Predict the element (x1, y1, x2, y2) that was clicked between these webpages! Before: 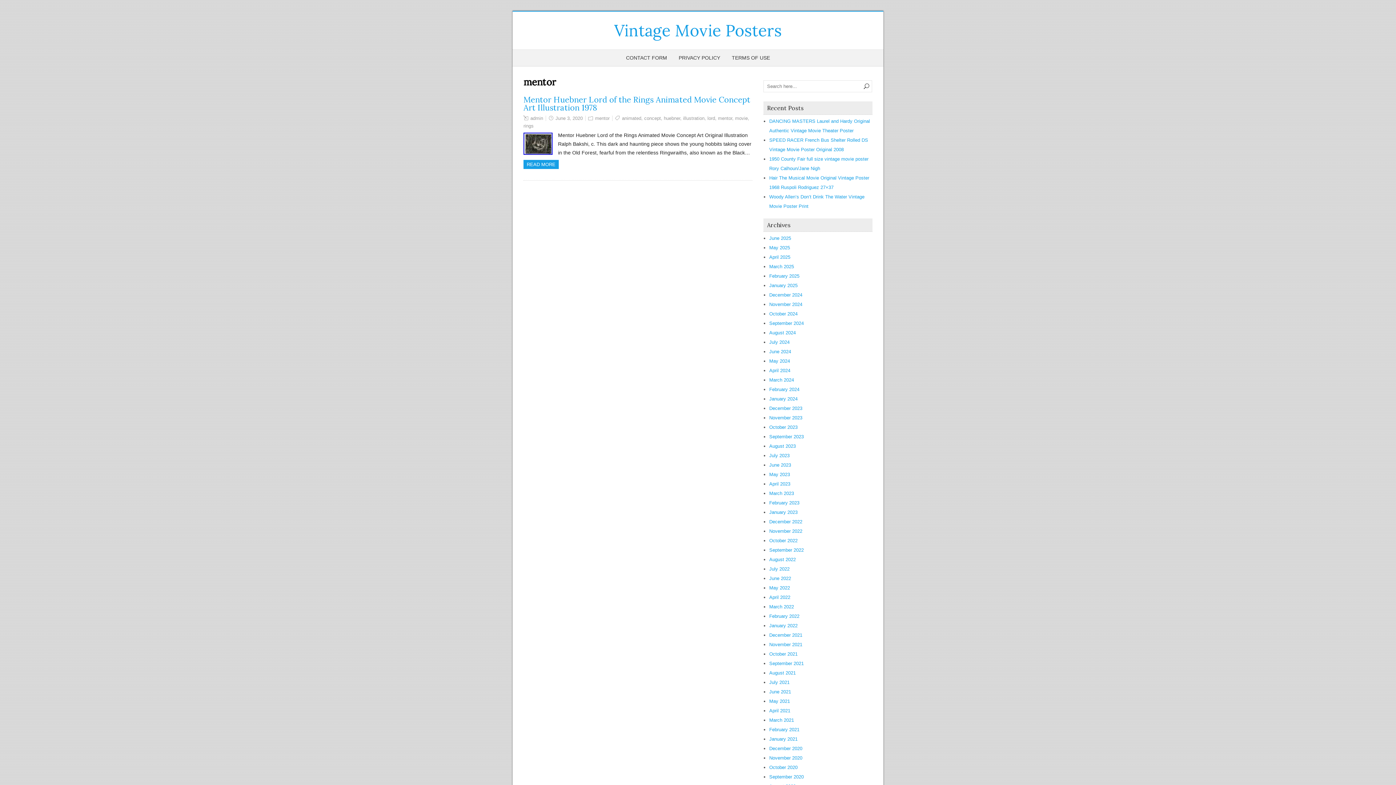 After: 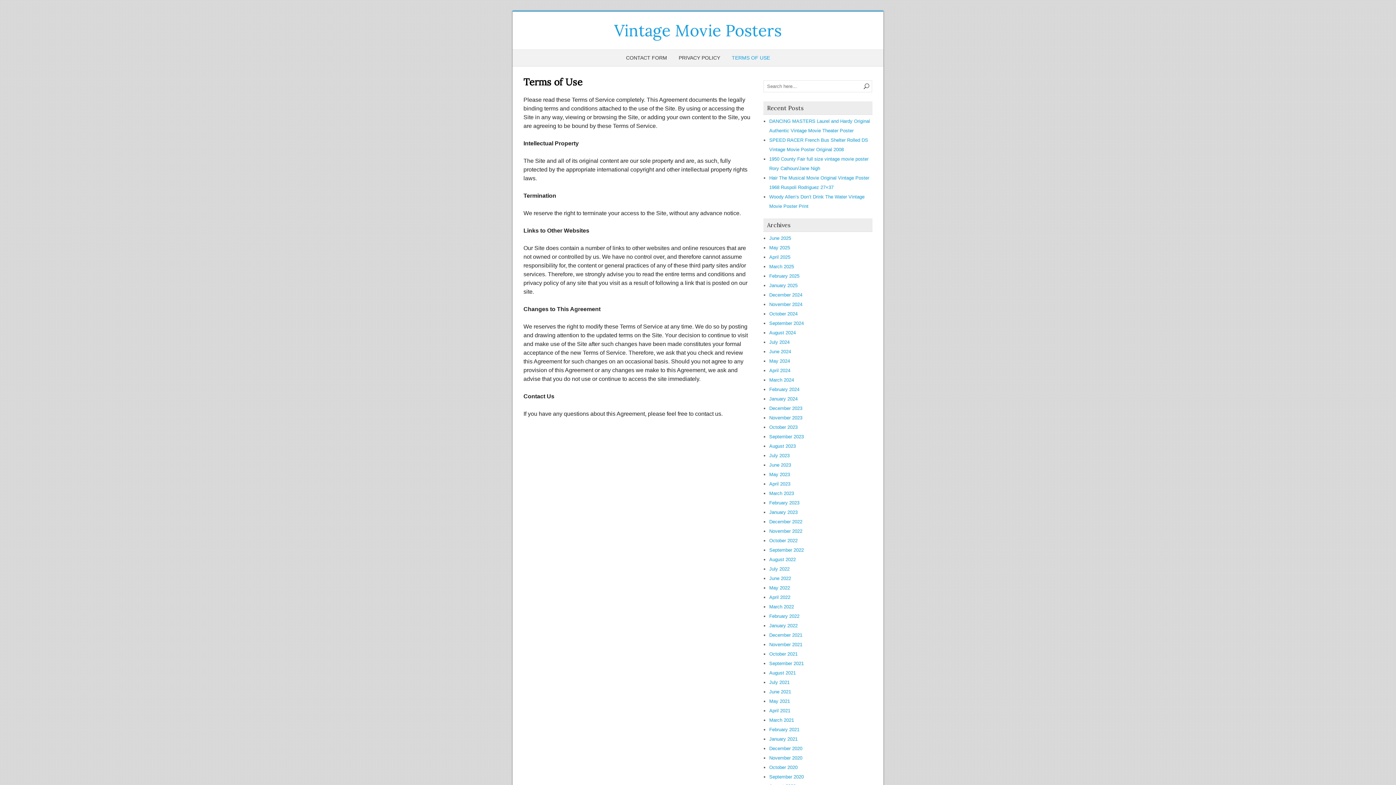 Action: label: TERMS OF USE bbox: (726, 49, 776, 66)